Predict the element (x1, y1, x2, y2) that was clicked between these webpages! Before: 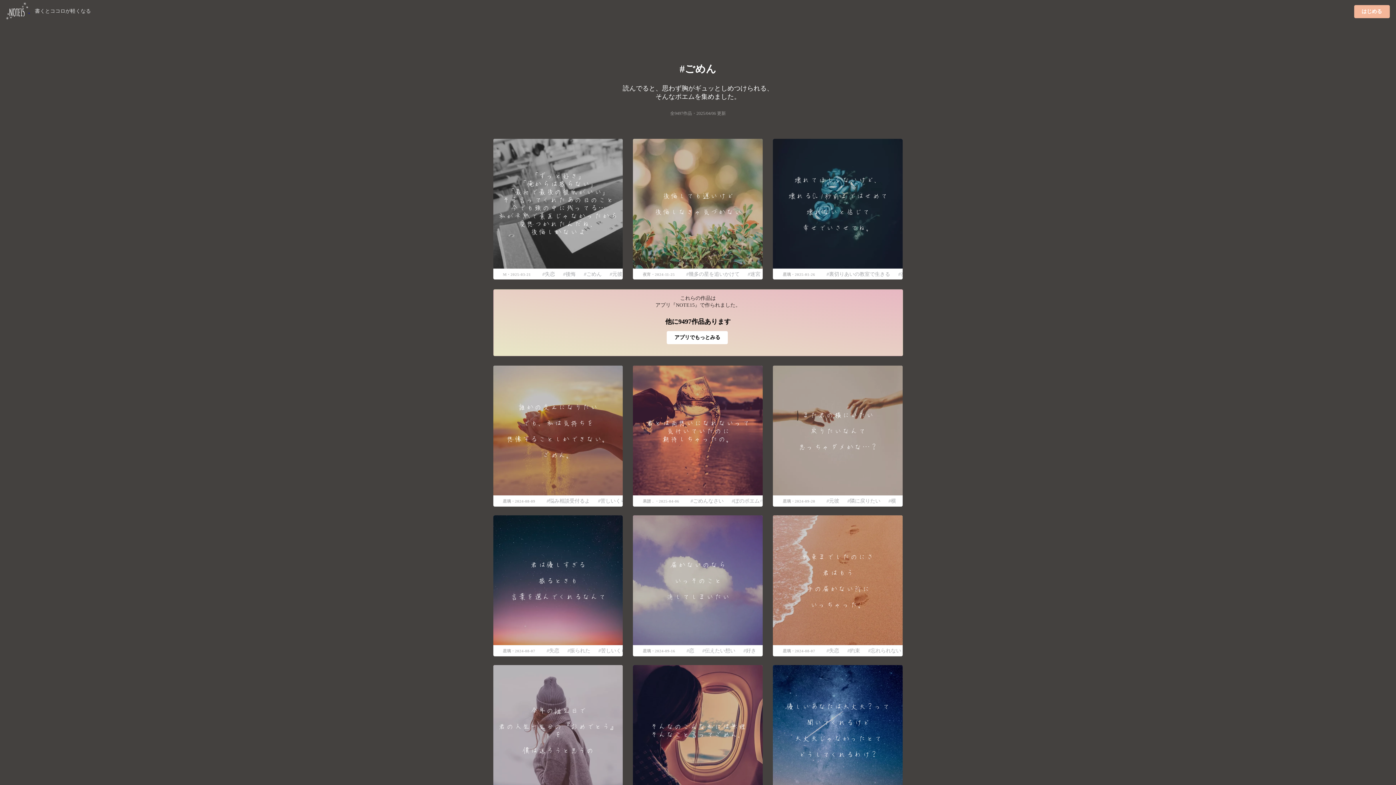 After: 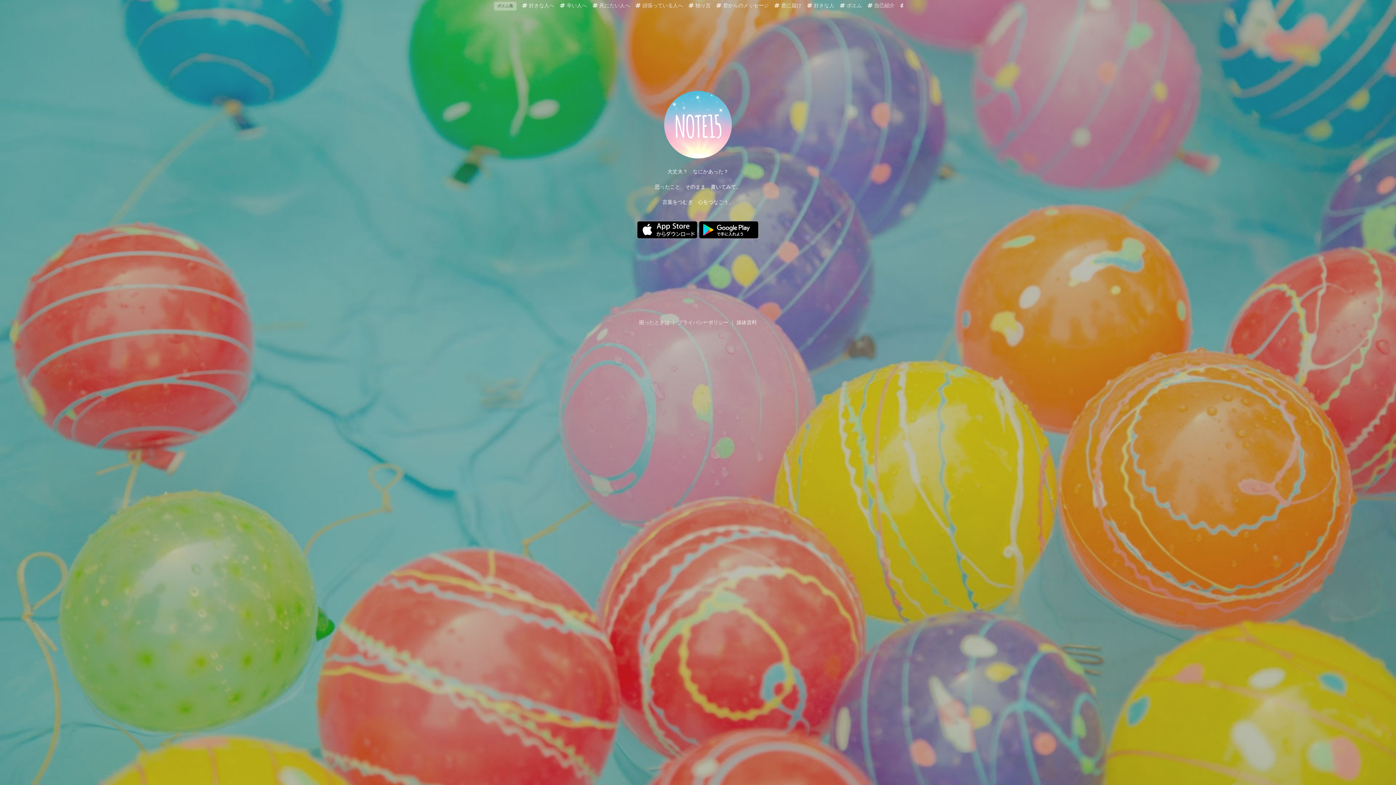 Action: bbox: (667, 331, 728, 344) label: アプリでもっとみる